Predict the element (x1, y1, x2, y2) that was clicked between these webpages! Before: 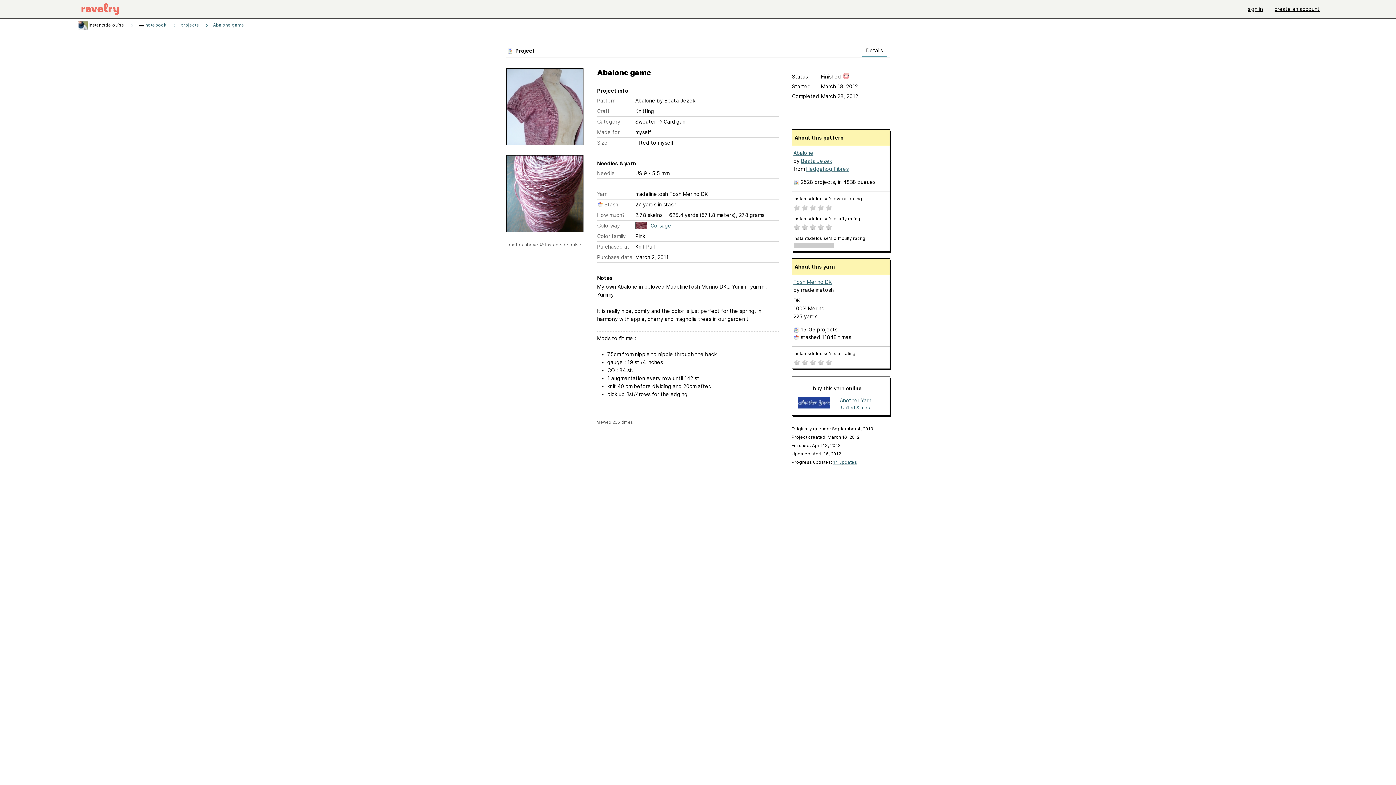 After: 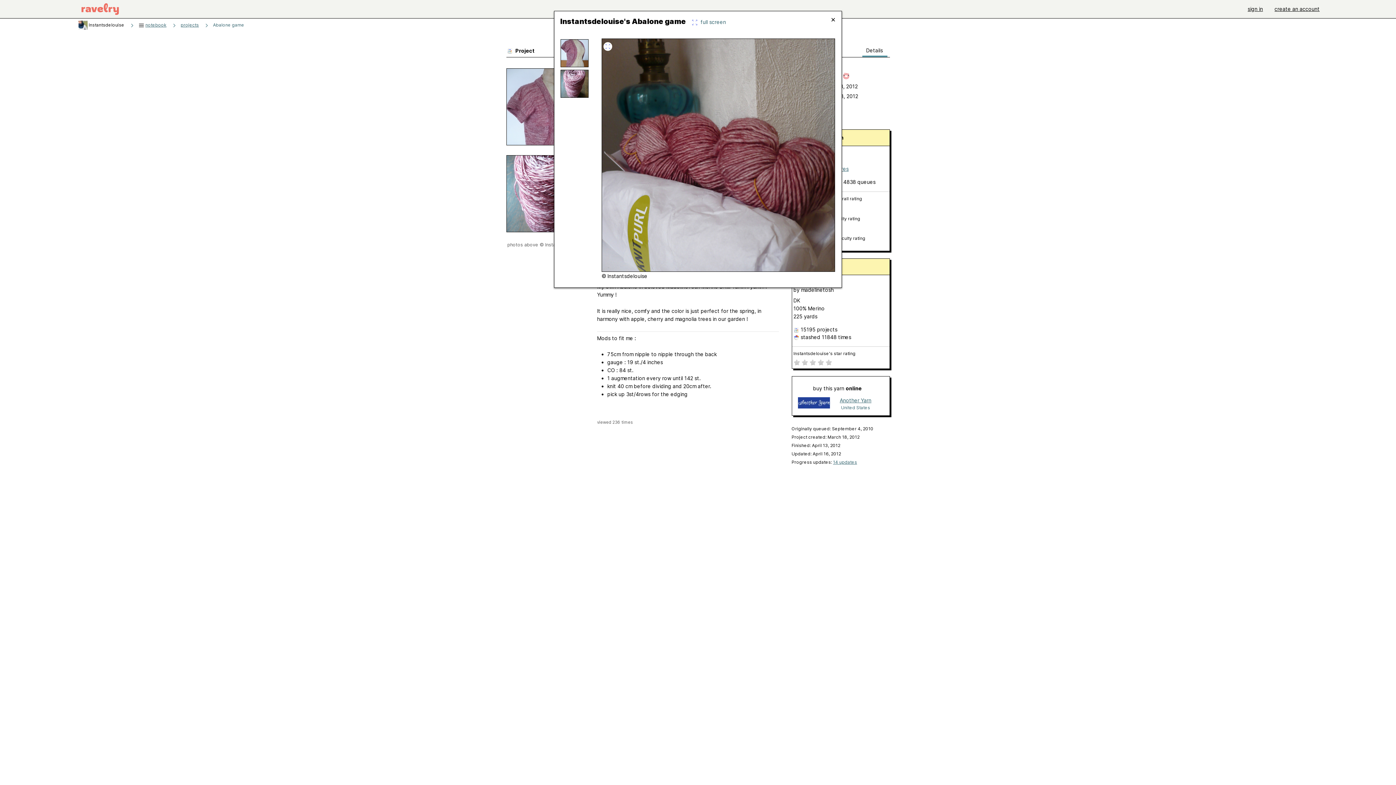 Action: bbox: (635, 221, 647, 229)